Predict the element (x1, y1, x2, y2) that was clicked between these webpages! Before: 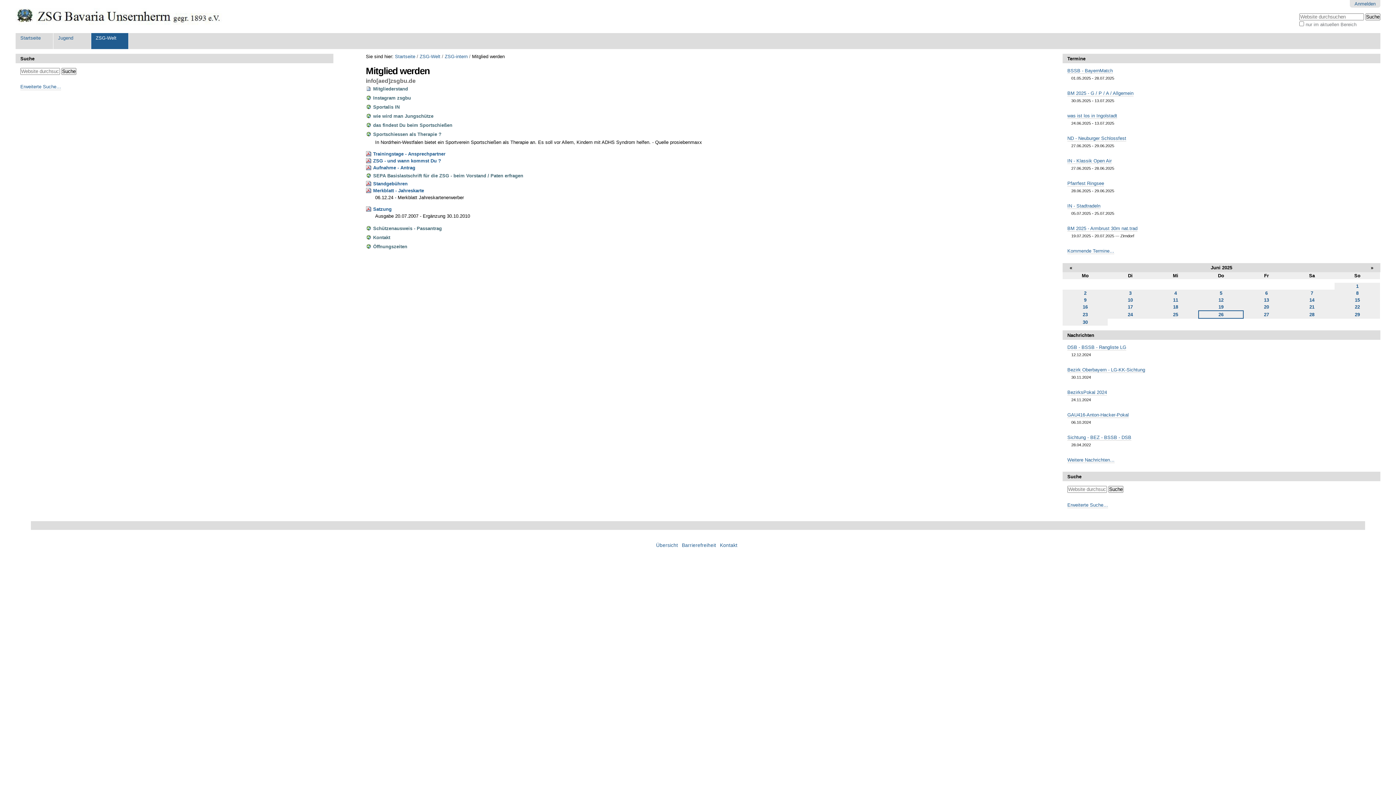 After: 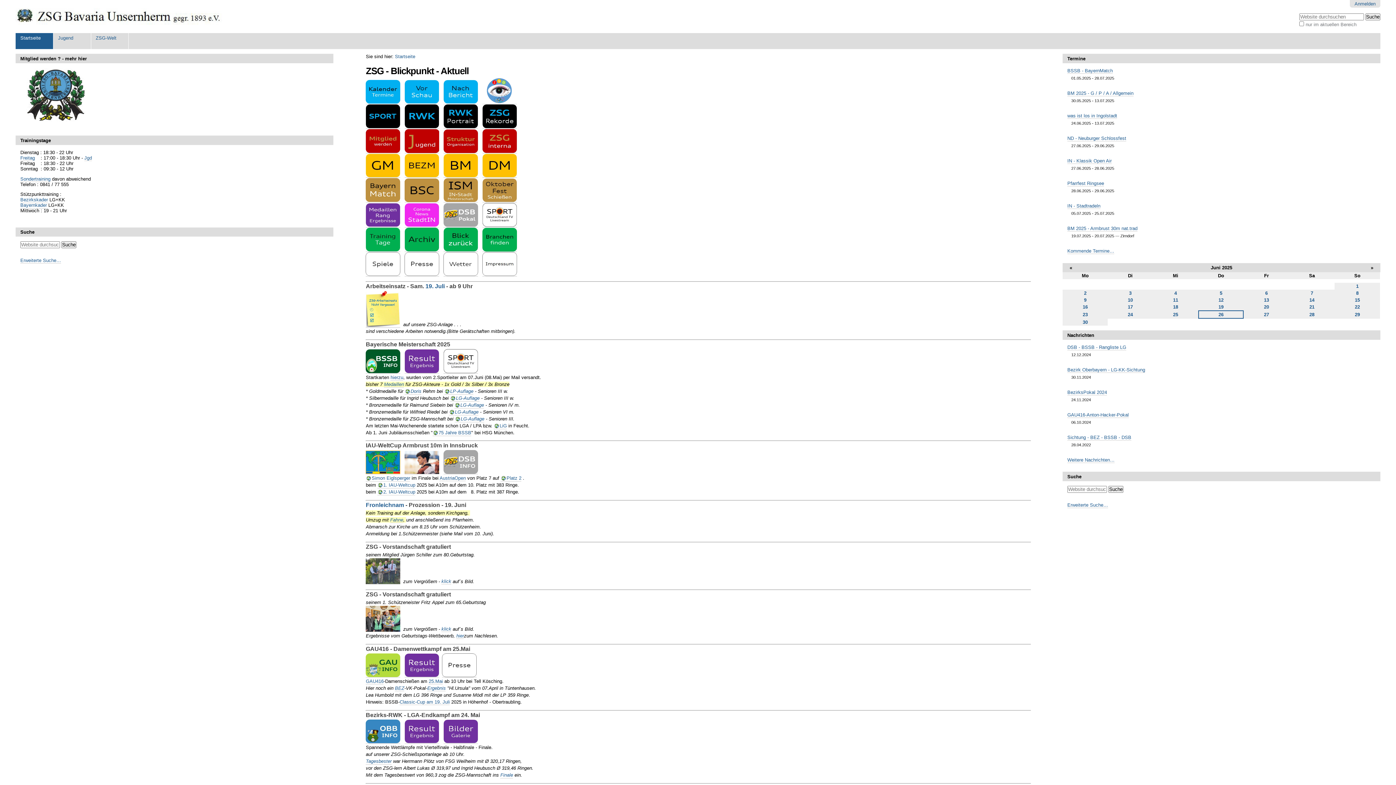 Action: bbox: (395, 53, 415, 59) label: Startseite